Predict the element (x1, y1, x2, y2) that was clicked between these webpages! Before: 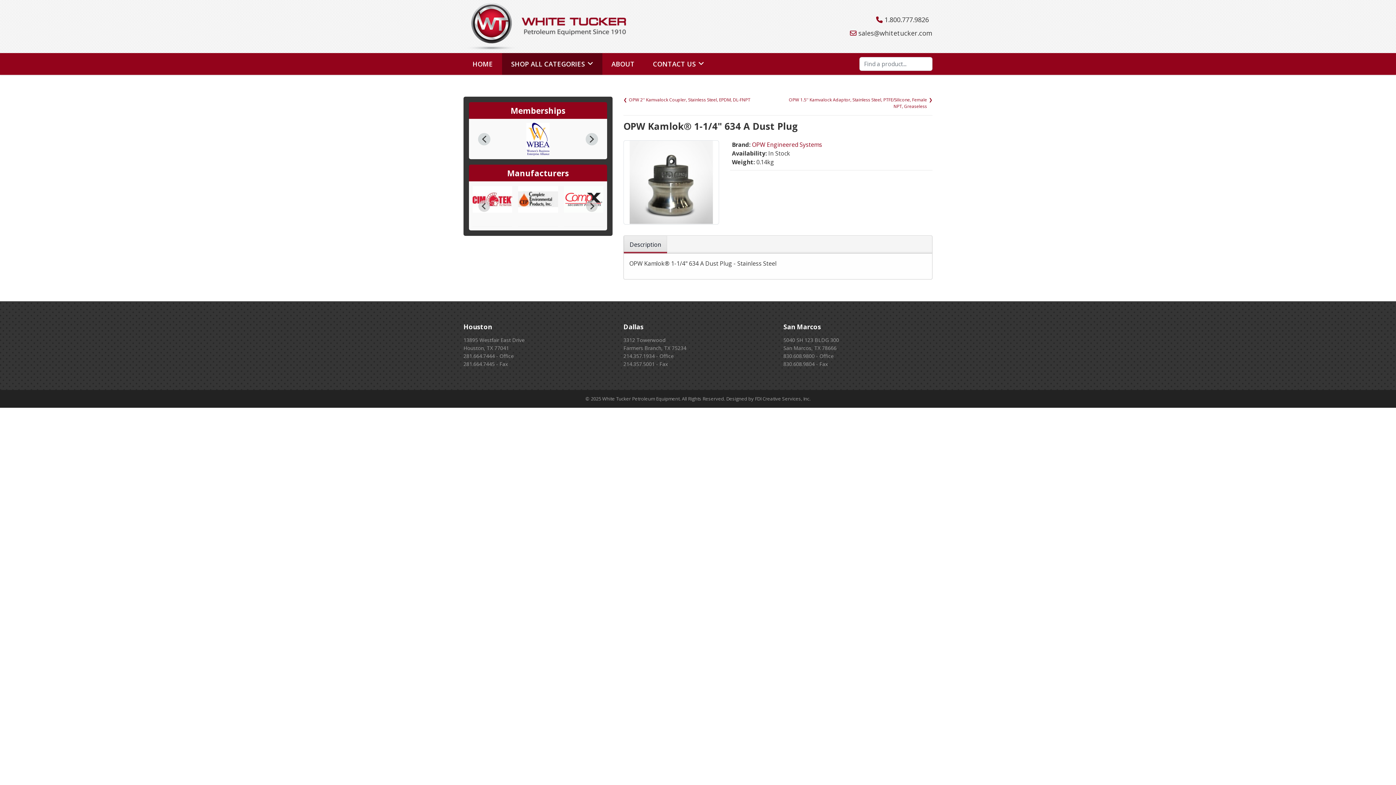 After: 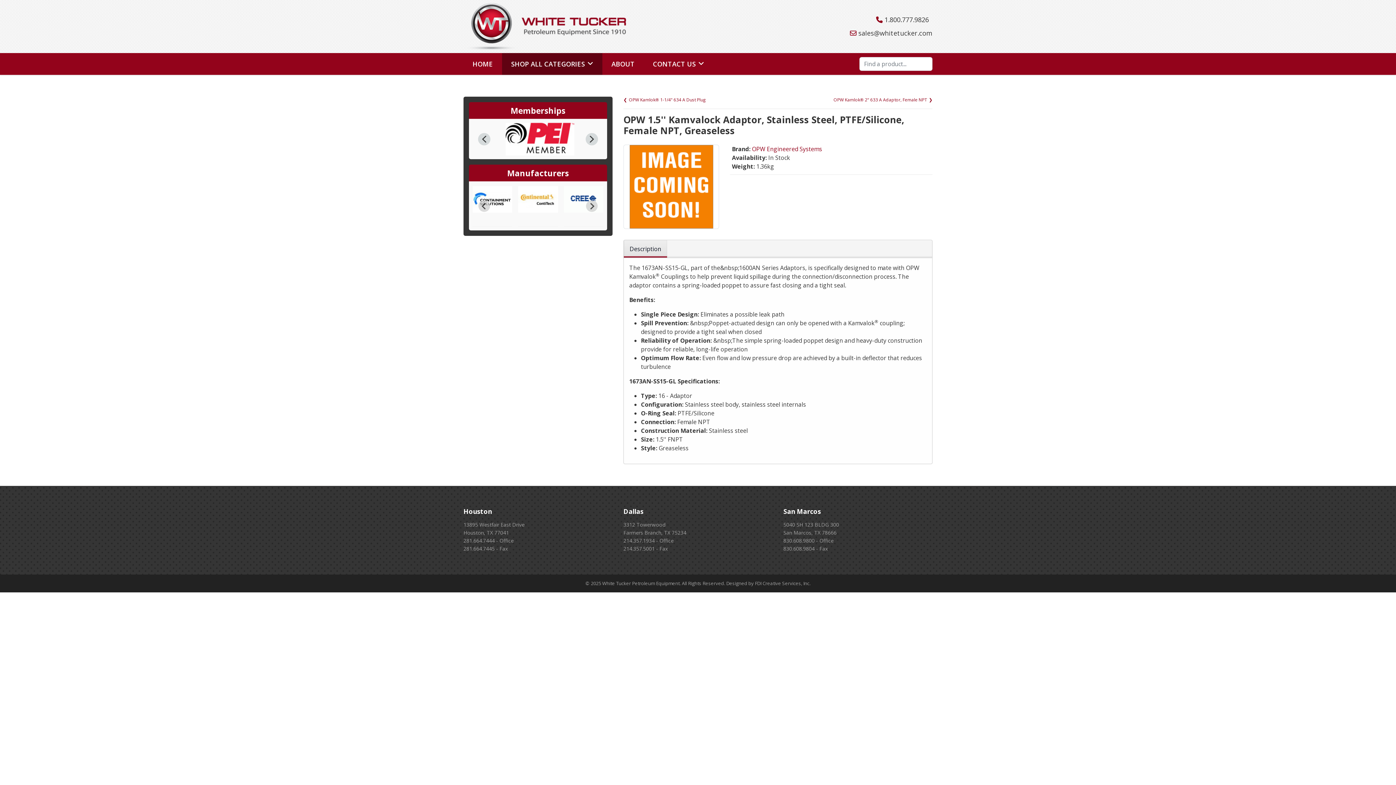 Action: label: OPW 1.5'' Kamvalock Adaptor, Stainless Steel, PTFE/Silicone, Female NPT, Greaseless bbox: (783, 96, 932, 109)